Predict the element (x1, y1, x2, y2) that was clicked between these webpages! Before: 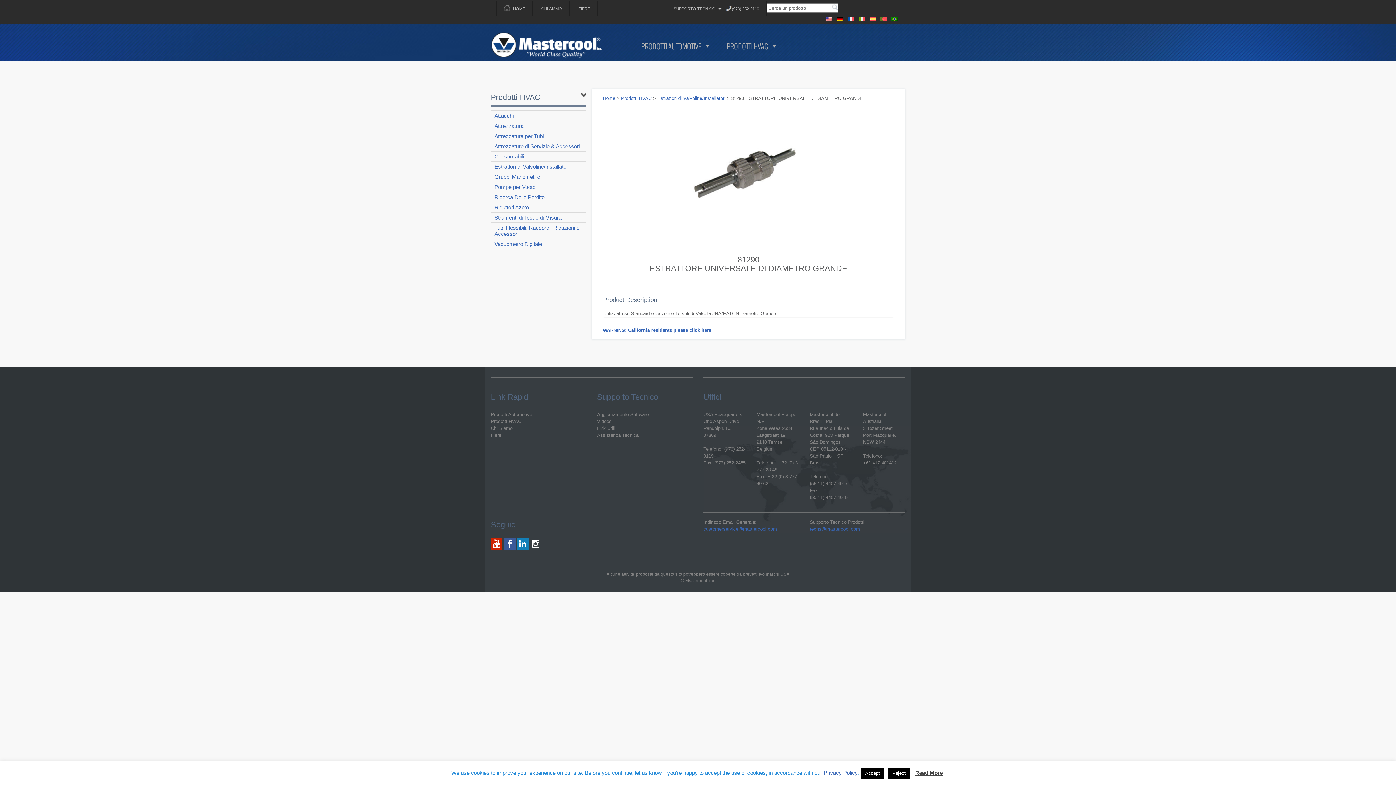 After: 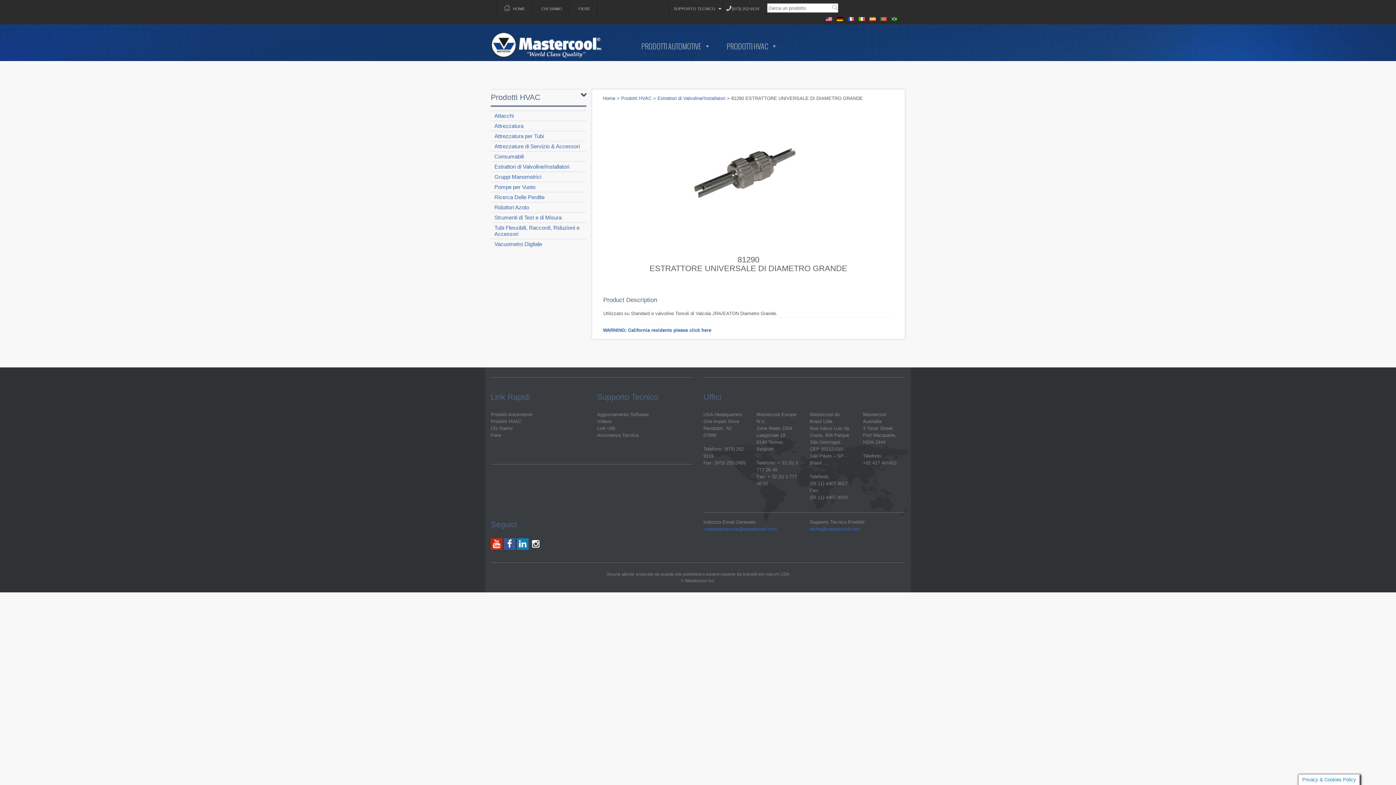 Action: label: Reject bbox: (888, 768, 910, 779)